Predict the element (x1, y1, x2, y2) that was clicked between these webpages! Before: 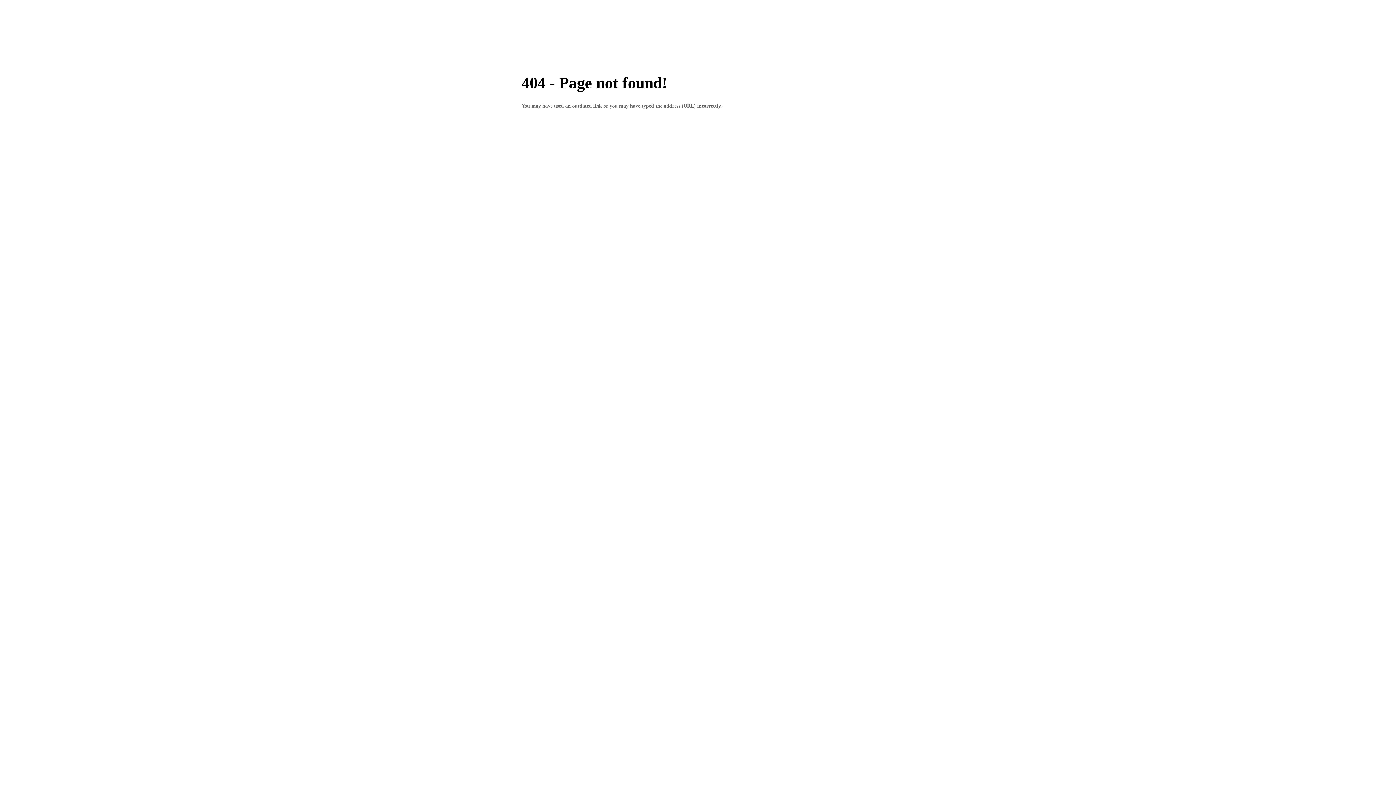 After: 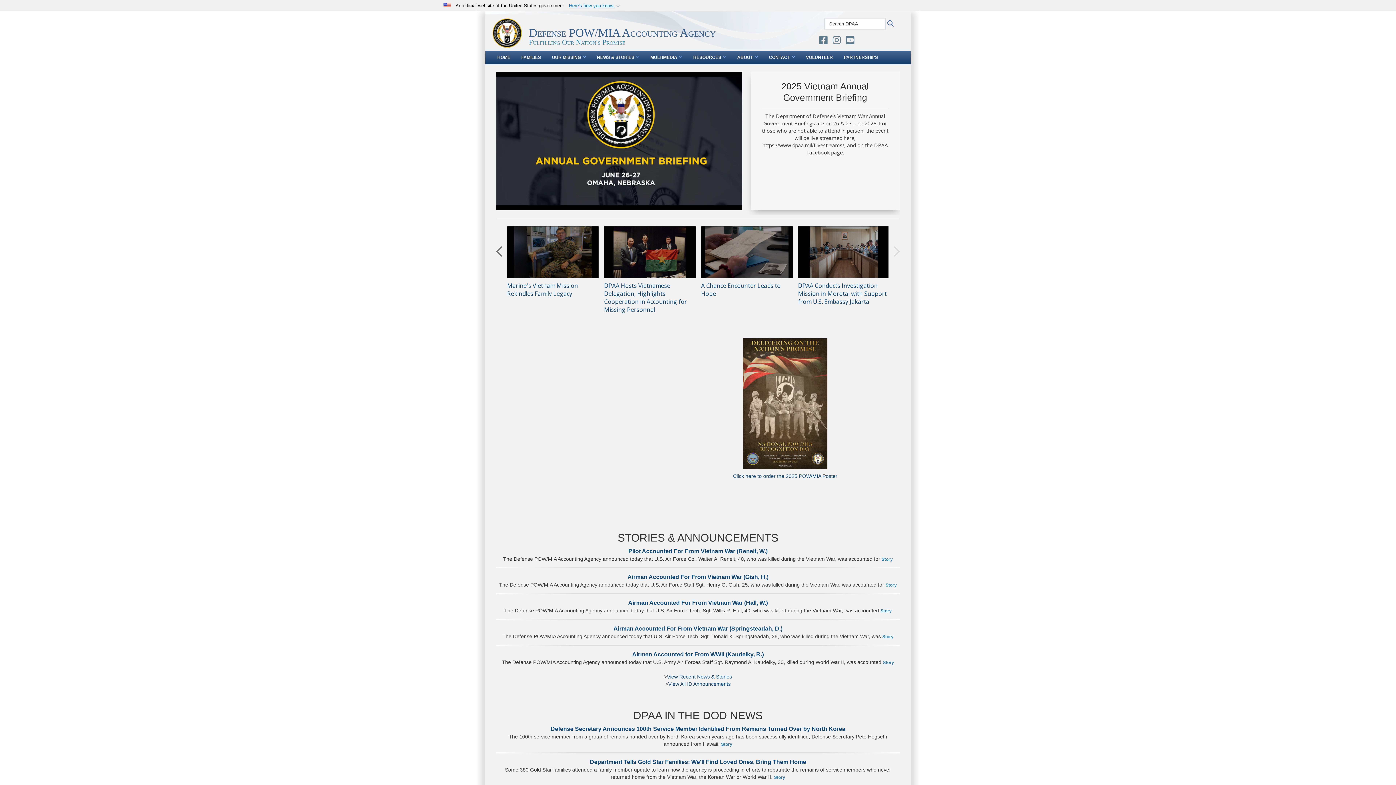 Action: bbox: (520, 38, 549, 52) label: HOME